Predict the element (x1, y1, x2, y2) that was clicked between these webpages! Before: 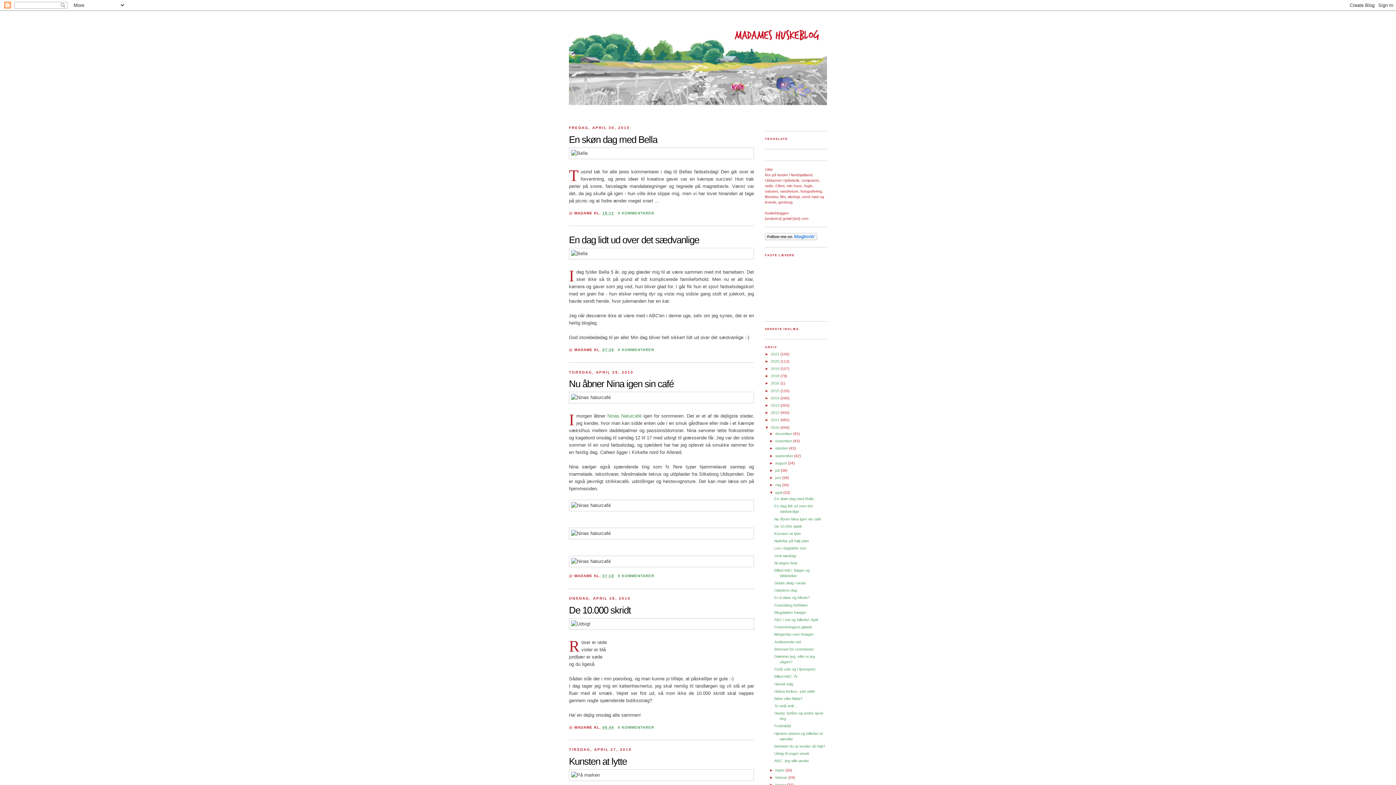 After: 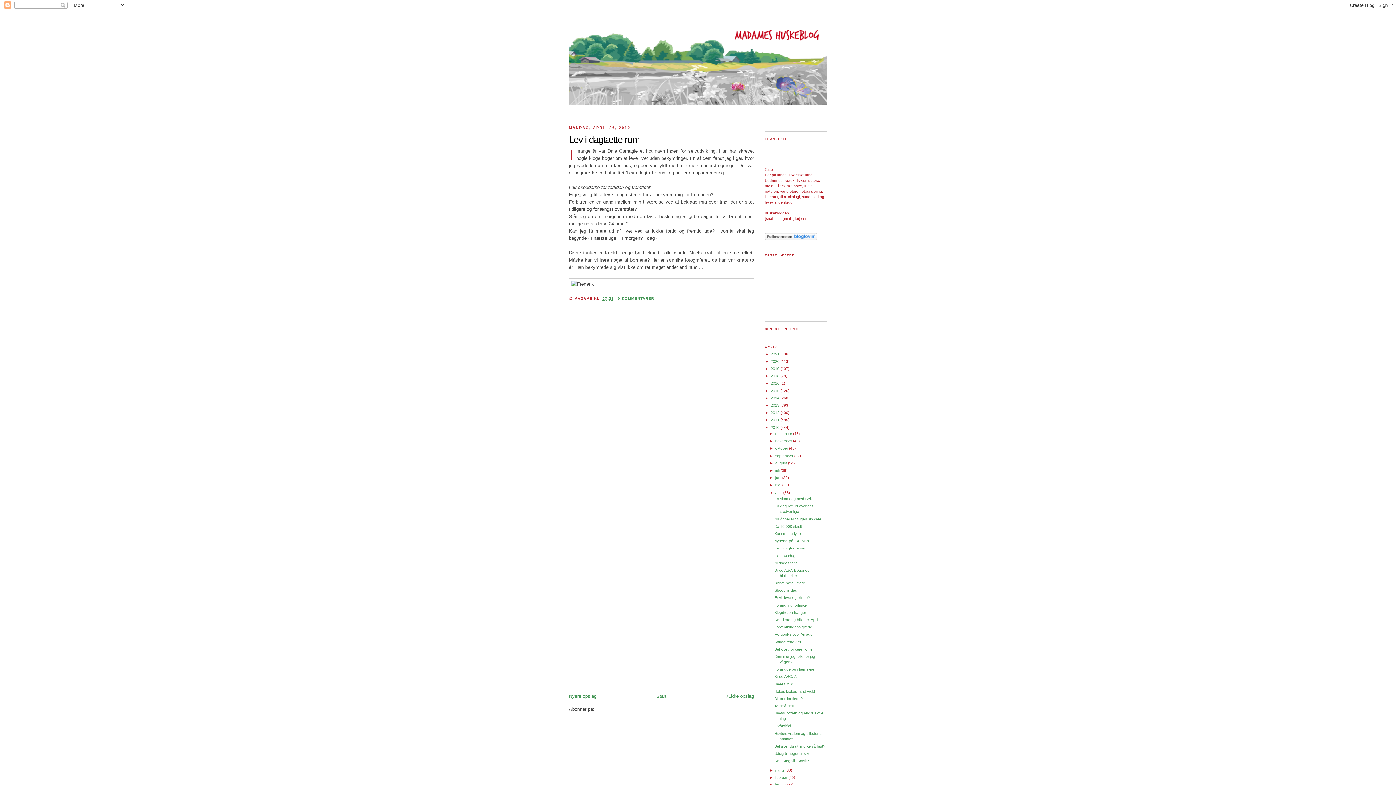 Action: bbox: (774, 546, 806, 550) label: Lev i dagtætte rum